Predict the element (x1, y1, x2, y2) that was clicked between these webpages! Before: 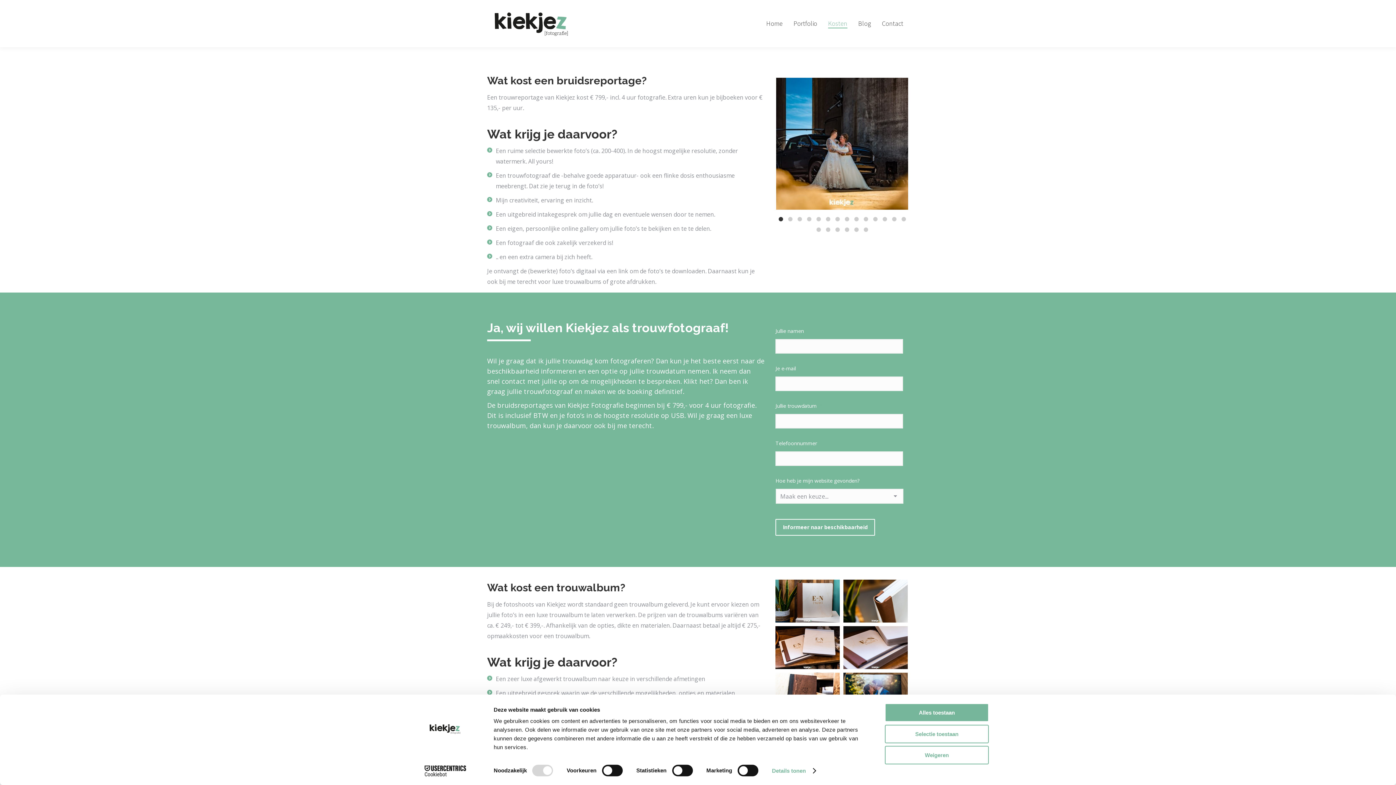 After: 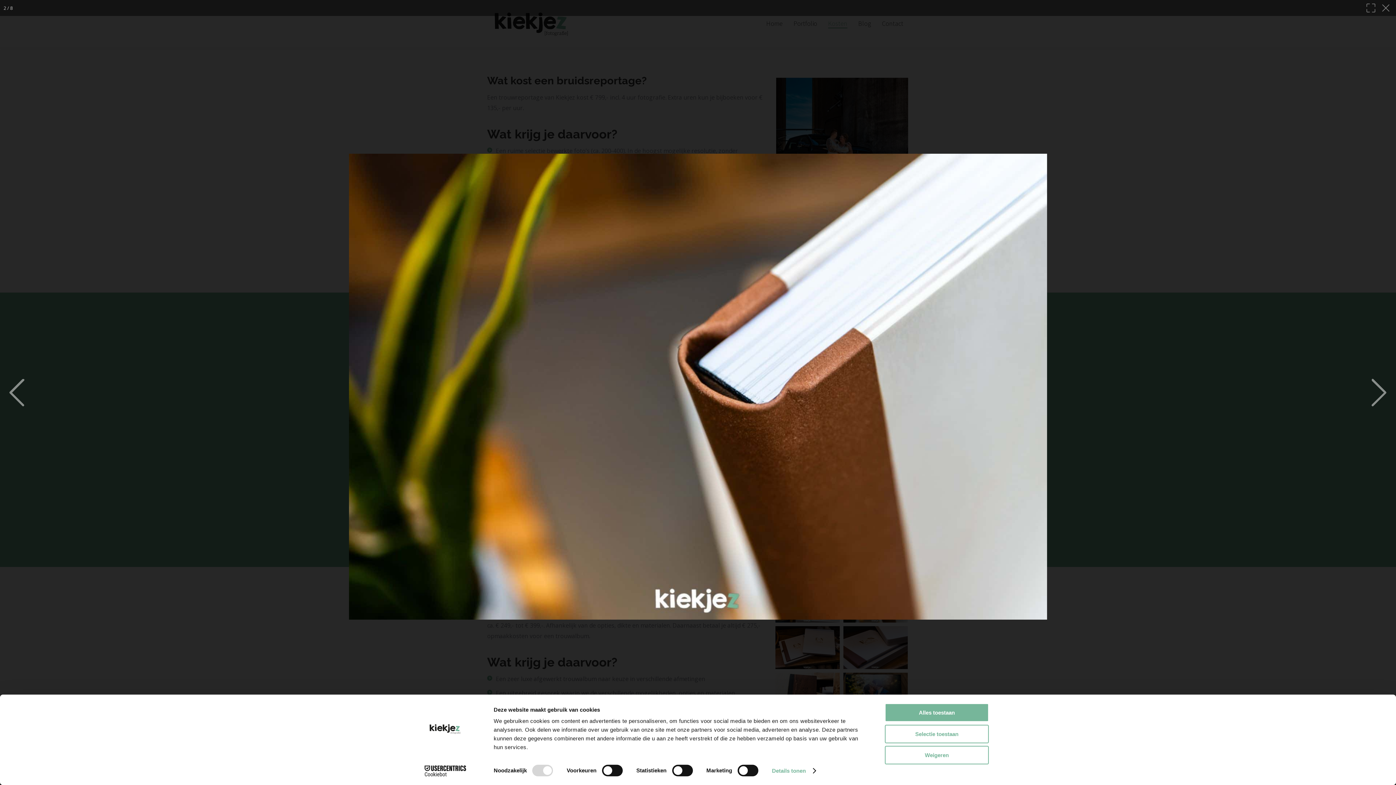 Action: bbox: (843, 580, 908, 623)